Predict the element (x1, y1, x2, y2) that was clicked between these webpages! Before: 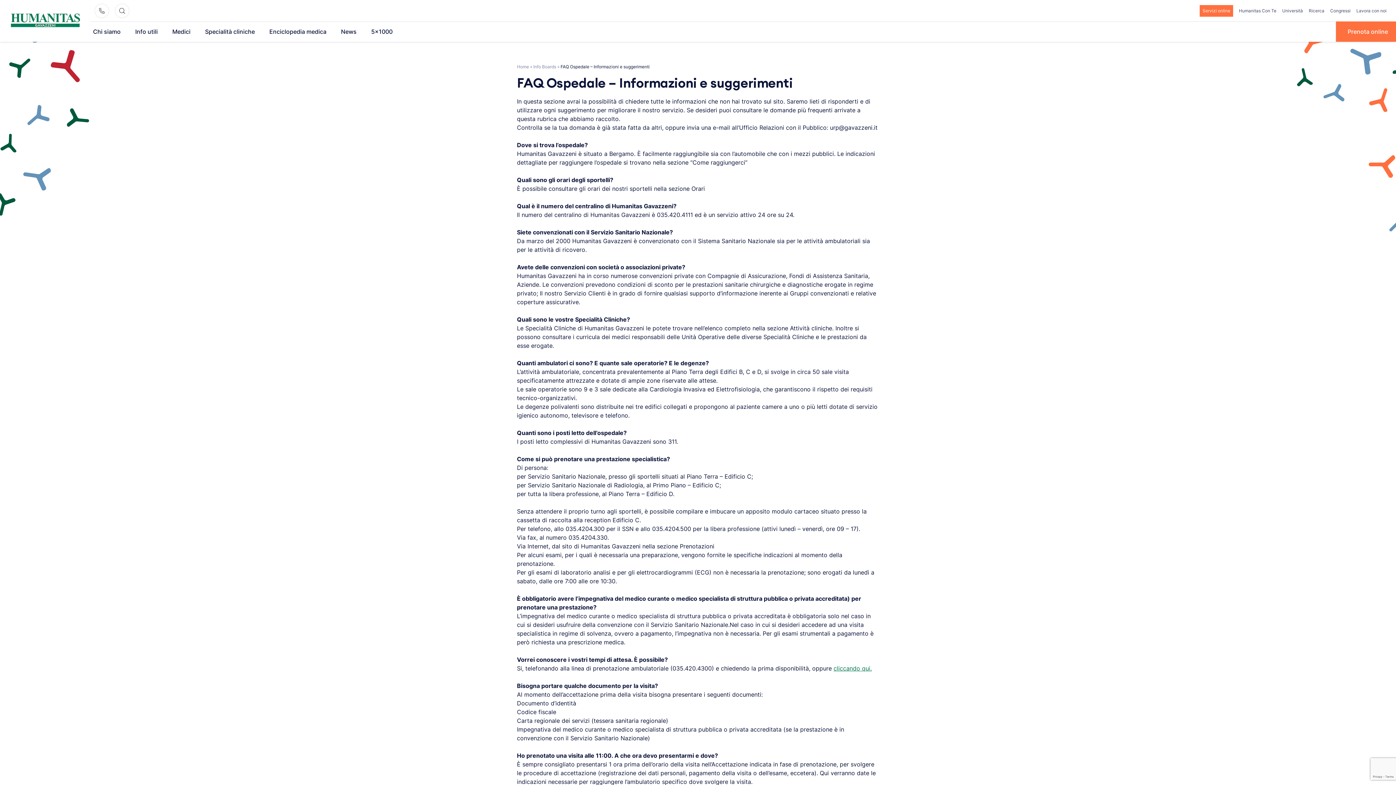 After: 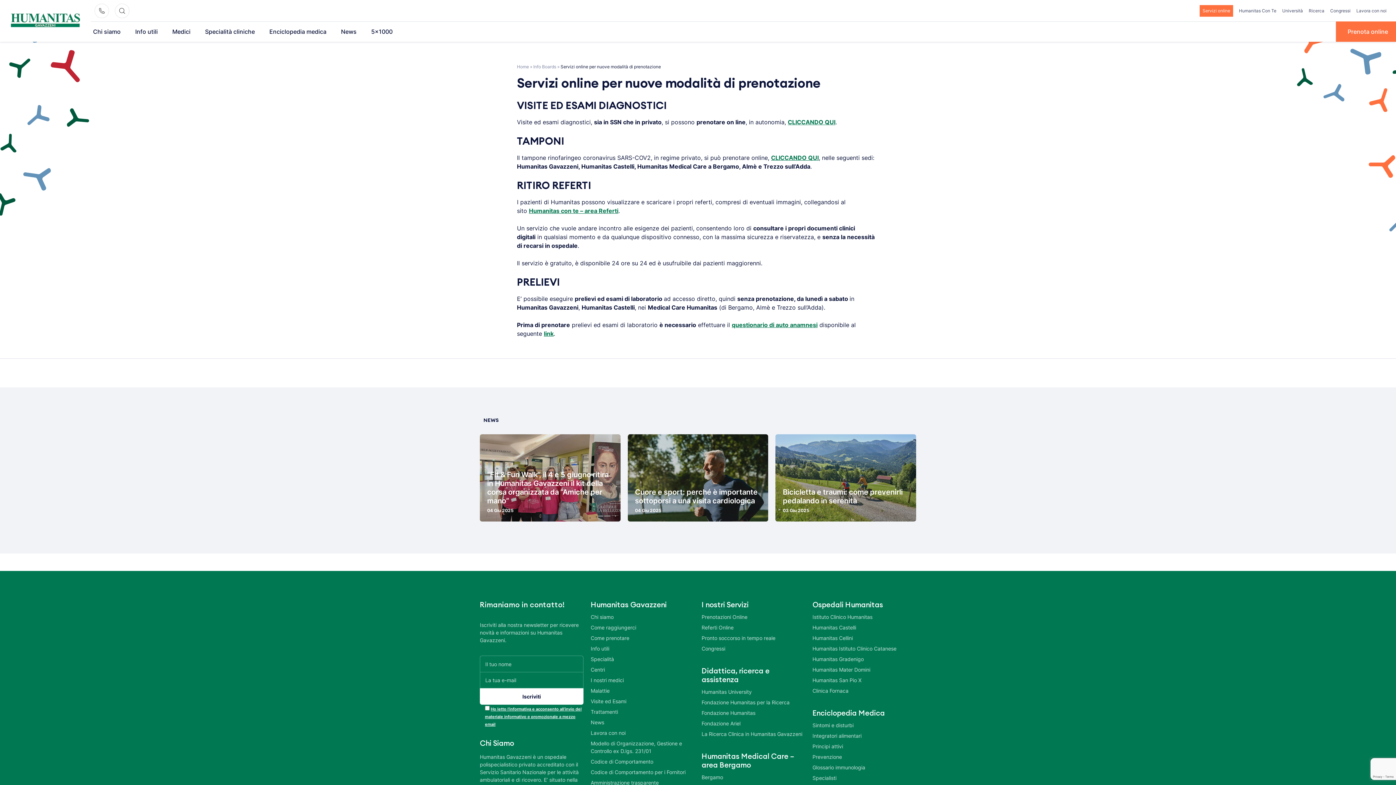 Action: bbox: (1200, 5, 1233, 16) label: Servizi online